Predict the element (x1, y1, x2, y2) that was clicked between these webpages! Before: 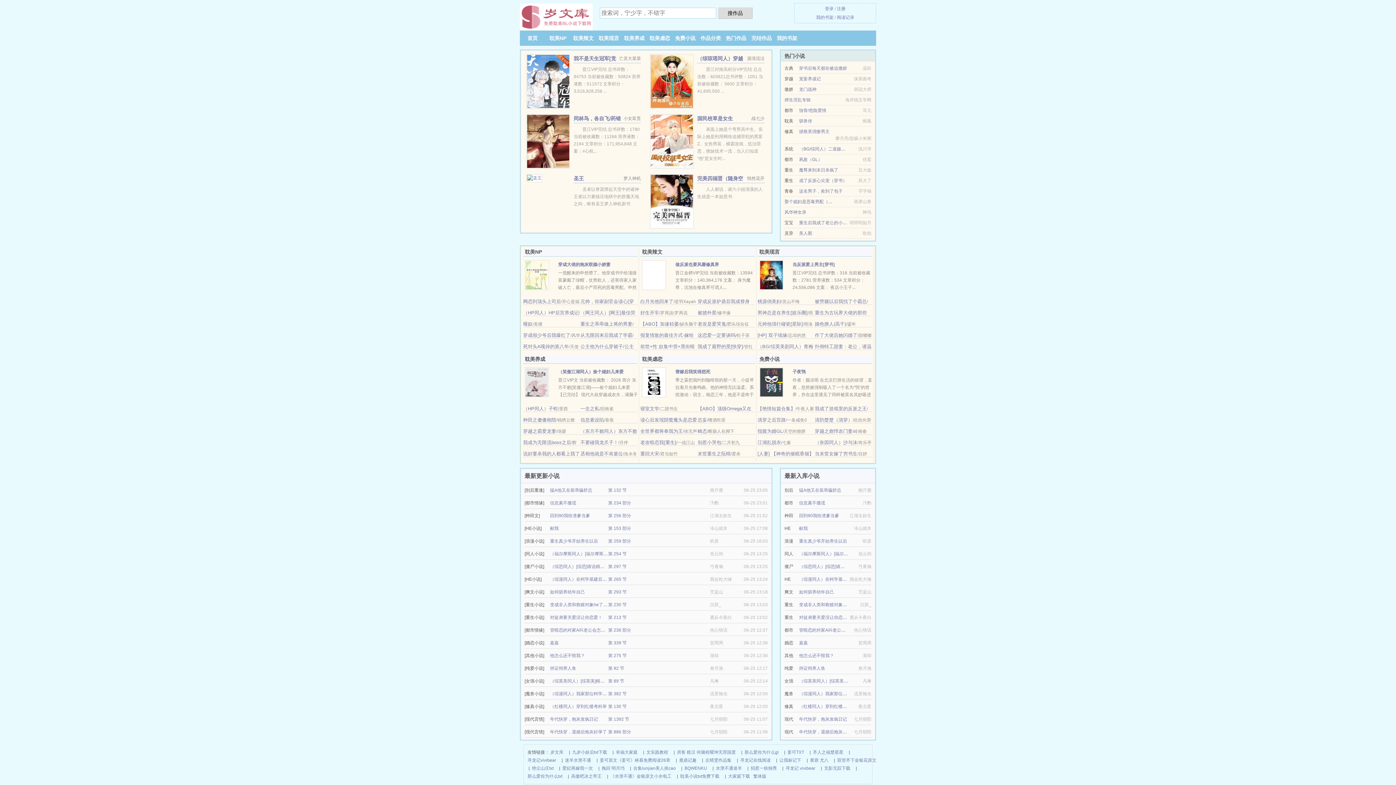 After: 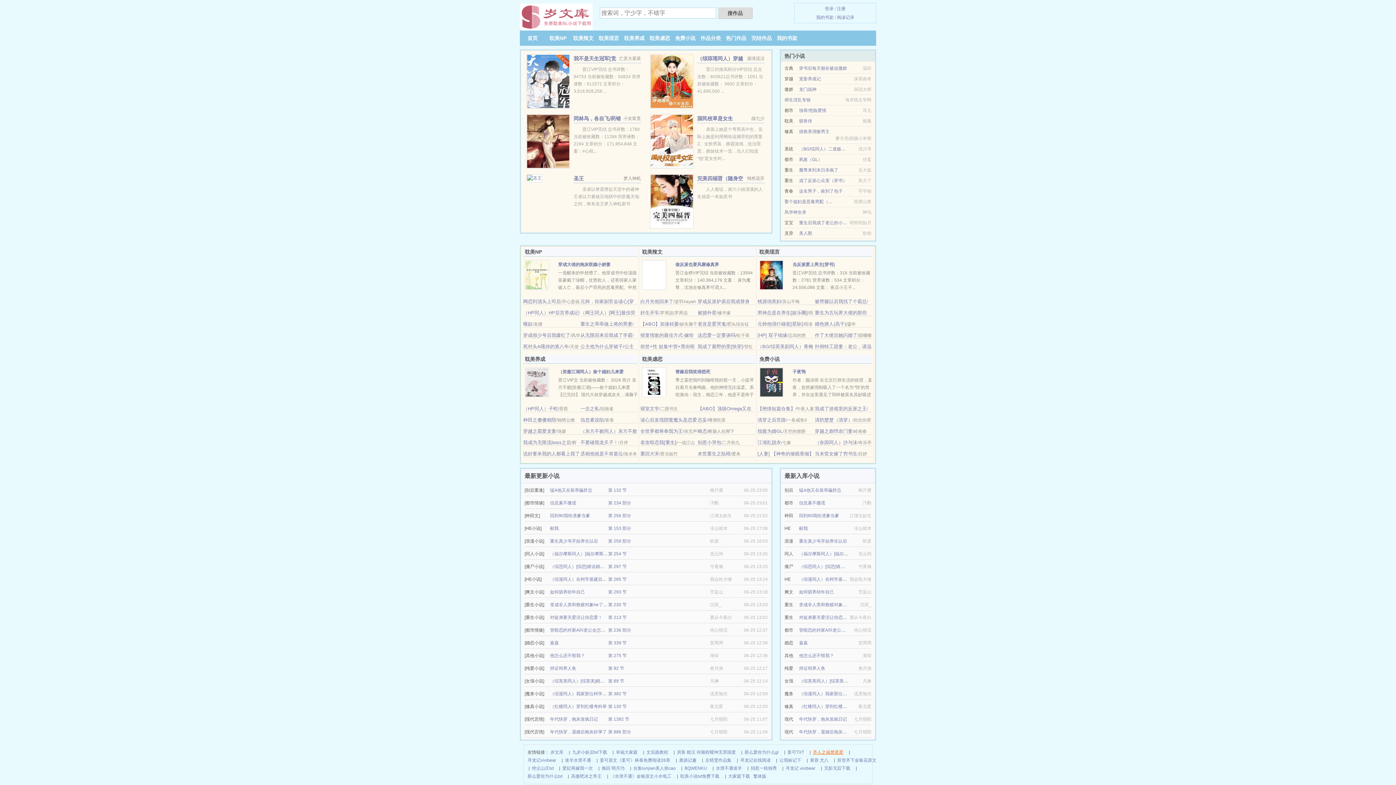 Action: bbox: (813, 748, 843, 756) label: 齐人之福楚星星